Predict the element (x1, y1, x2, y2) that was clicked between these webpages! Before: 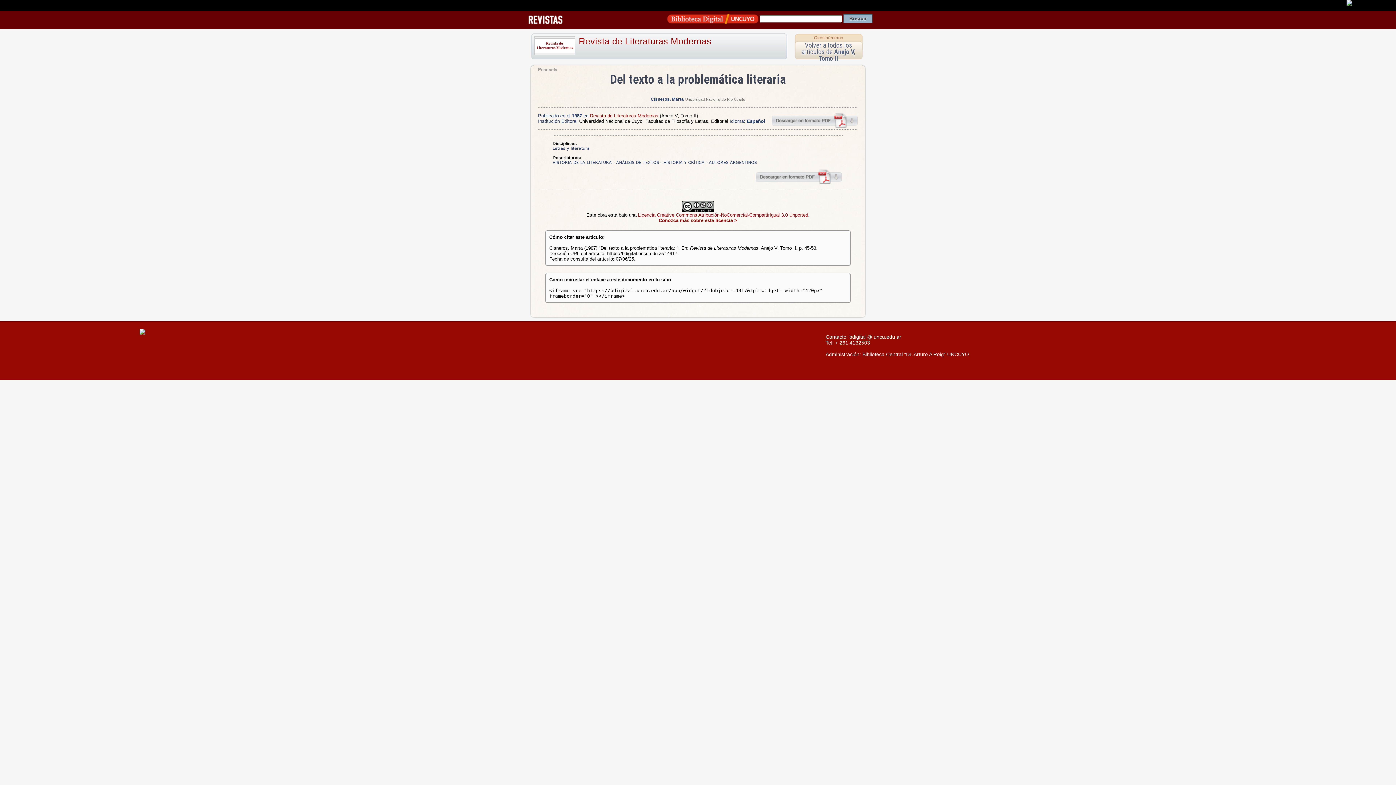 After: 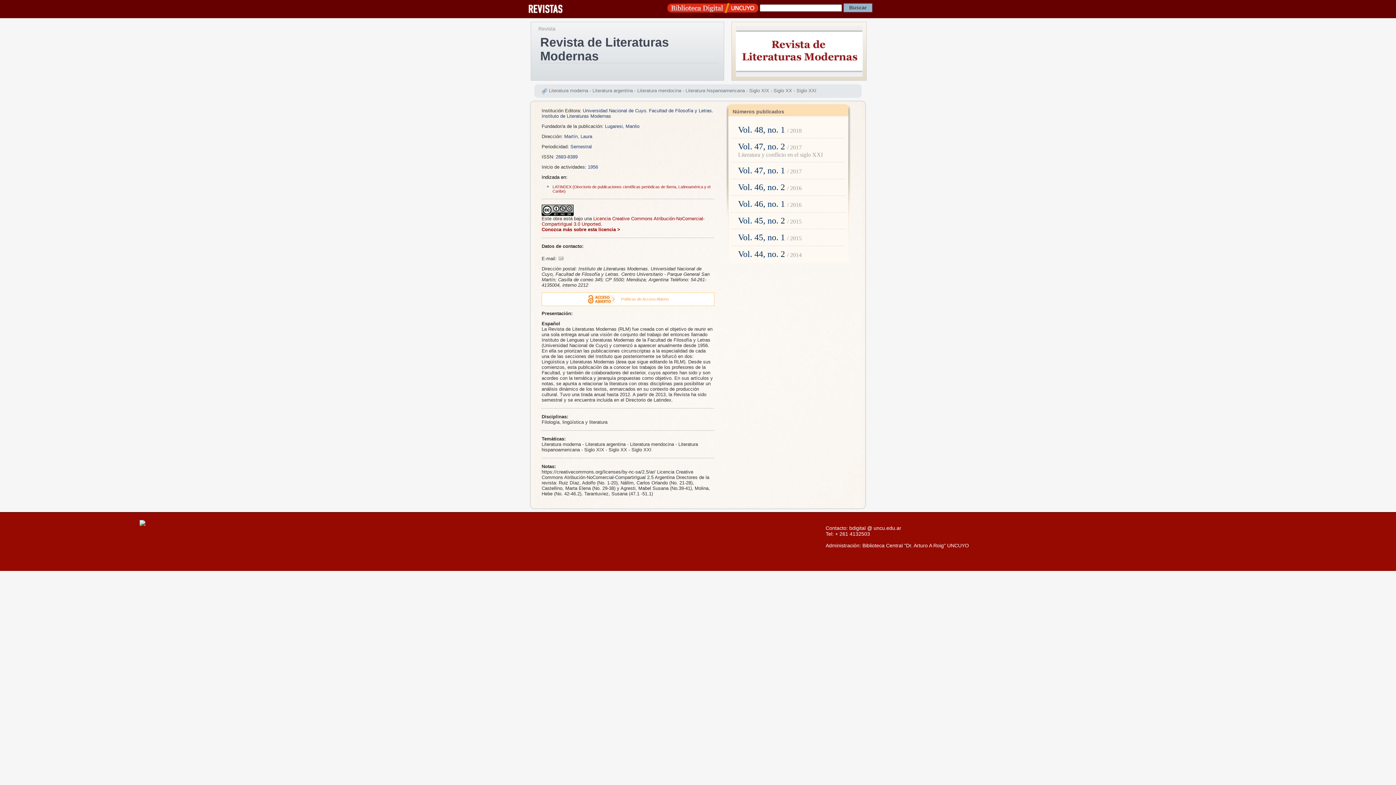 Action: bbox: (814, 35, 843, 40) label: Otros números